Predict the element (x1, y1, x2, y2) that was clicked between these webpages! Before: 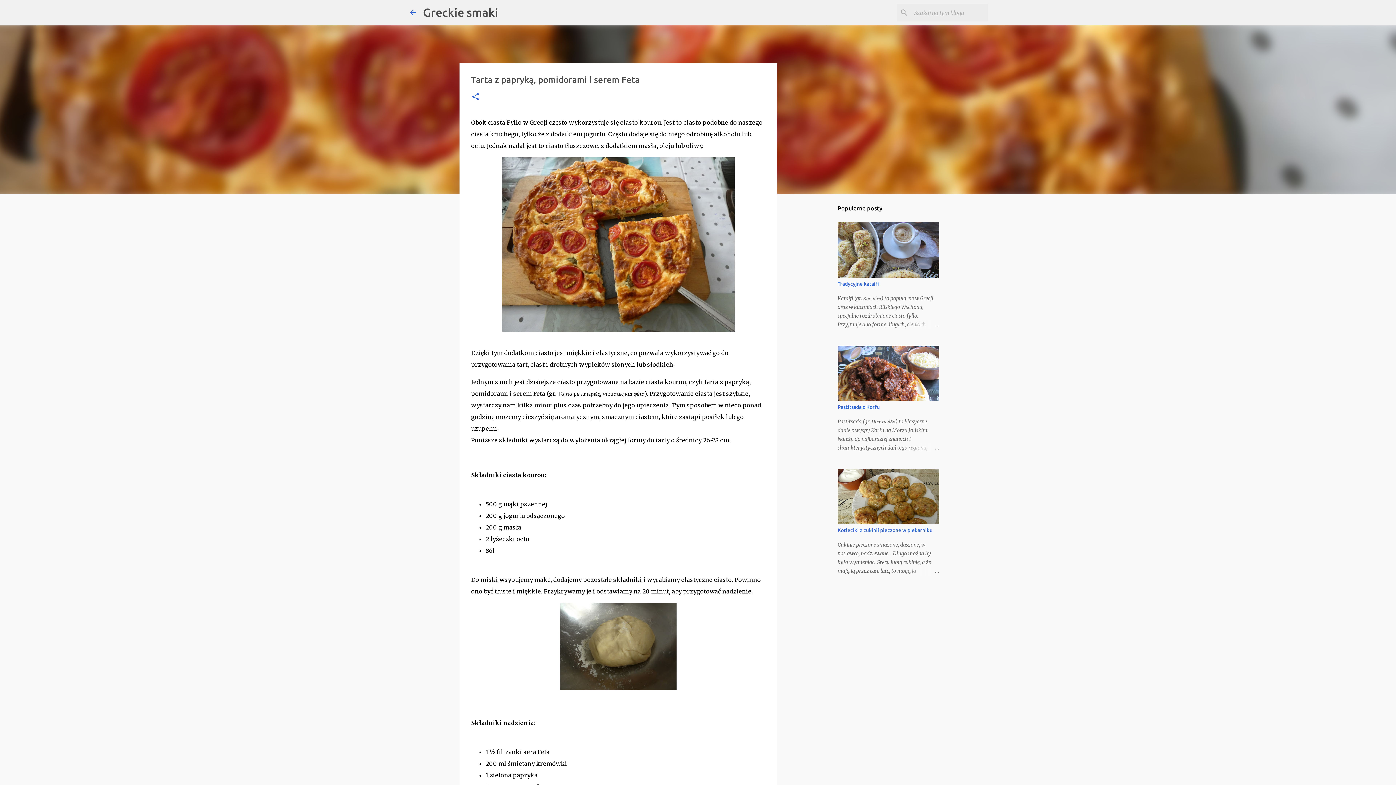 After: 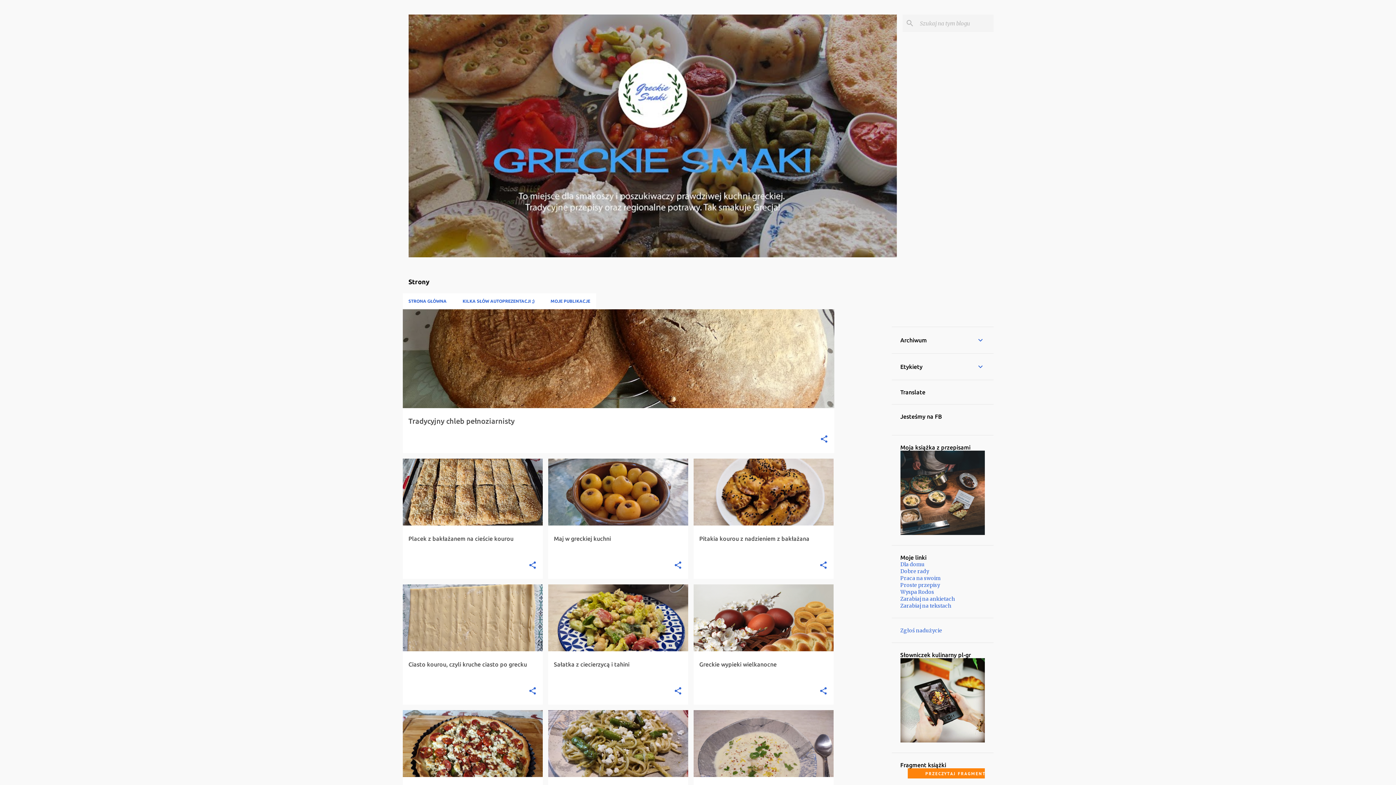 Action: bbox: (408, 8, 417, 16)